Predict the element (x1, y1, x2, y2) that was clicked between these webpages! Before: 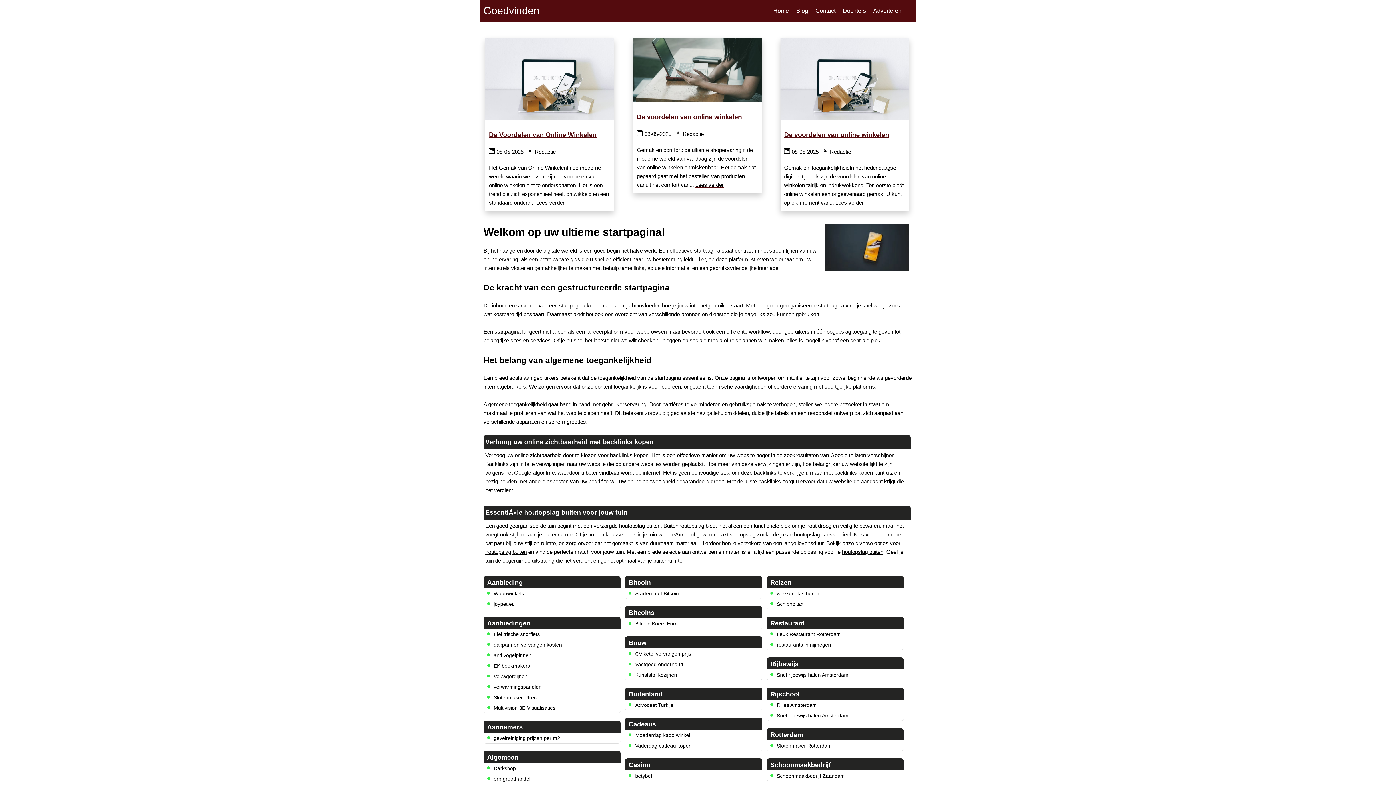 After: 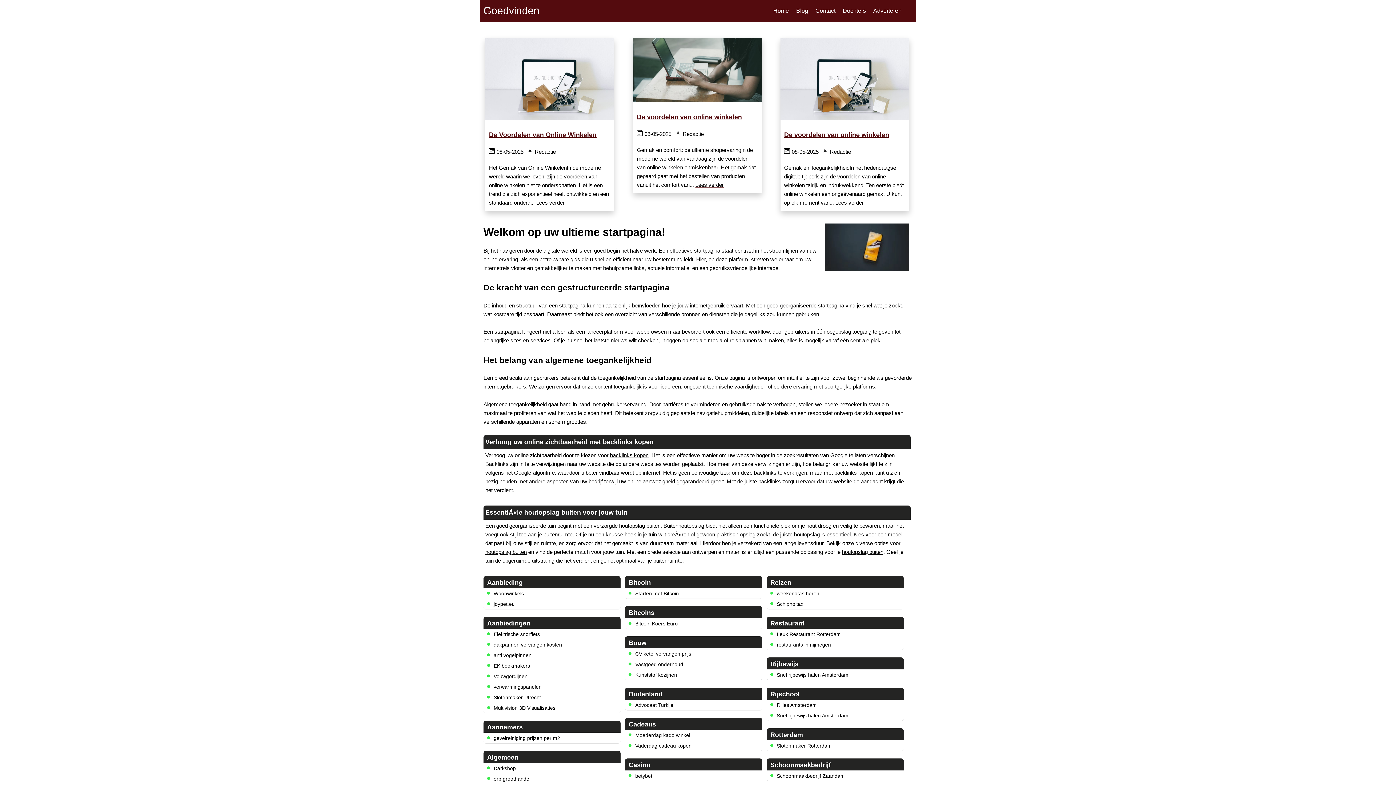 Action: label: backlinks kopen bbox: (610, 452, 648, 458)